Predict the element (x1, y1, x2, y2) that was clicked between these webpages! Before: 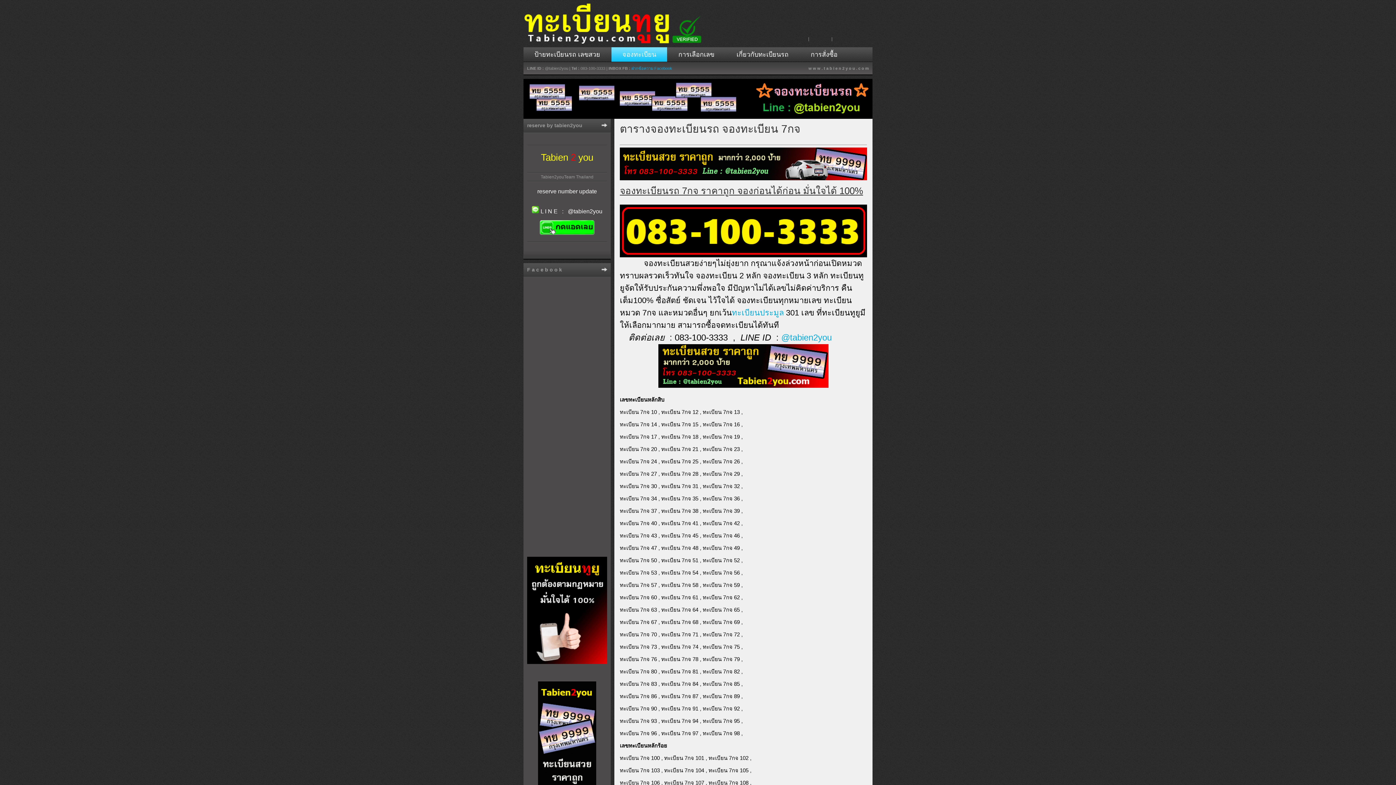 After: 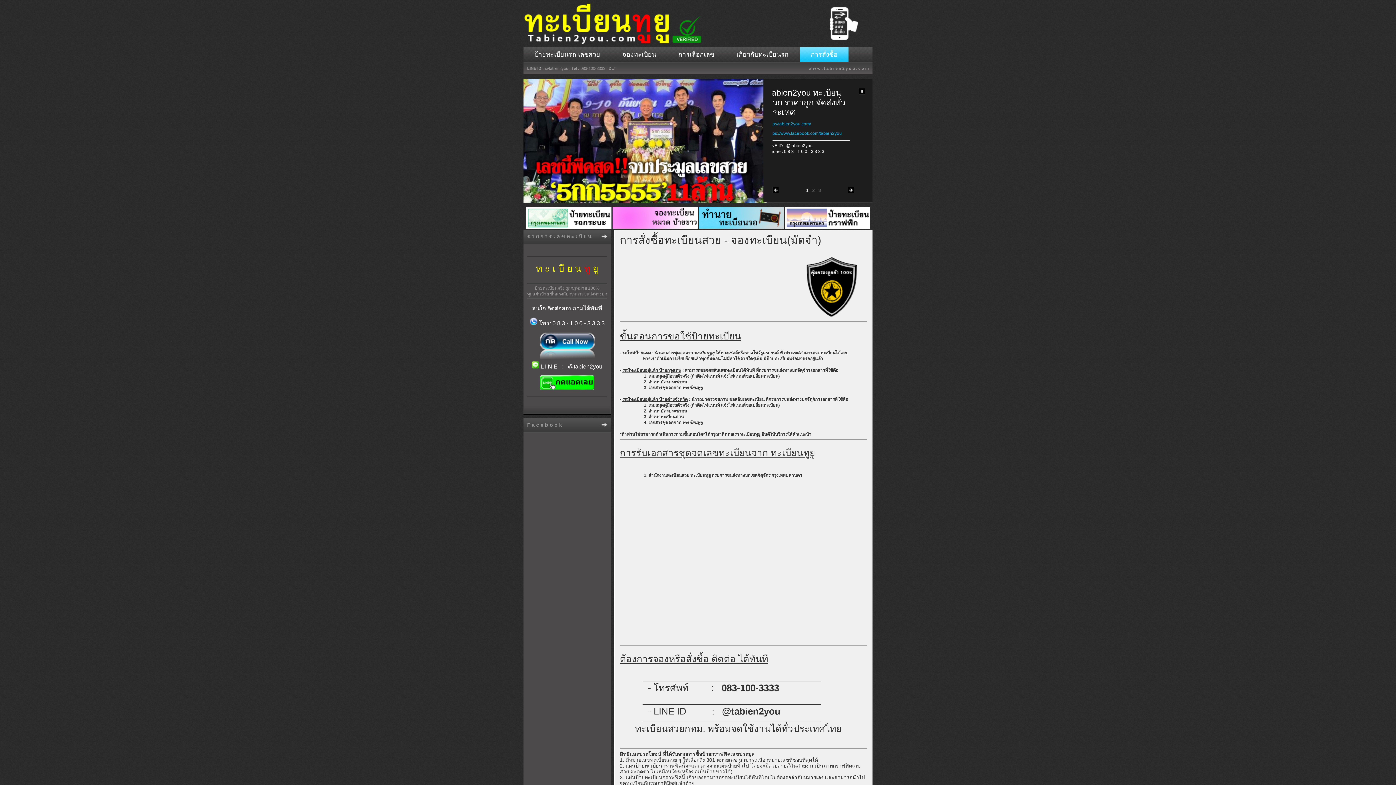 Action: bbox: (800, 47, 848, 61) label: การสั่งซื้อ